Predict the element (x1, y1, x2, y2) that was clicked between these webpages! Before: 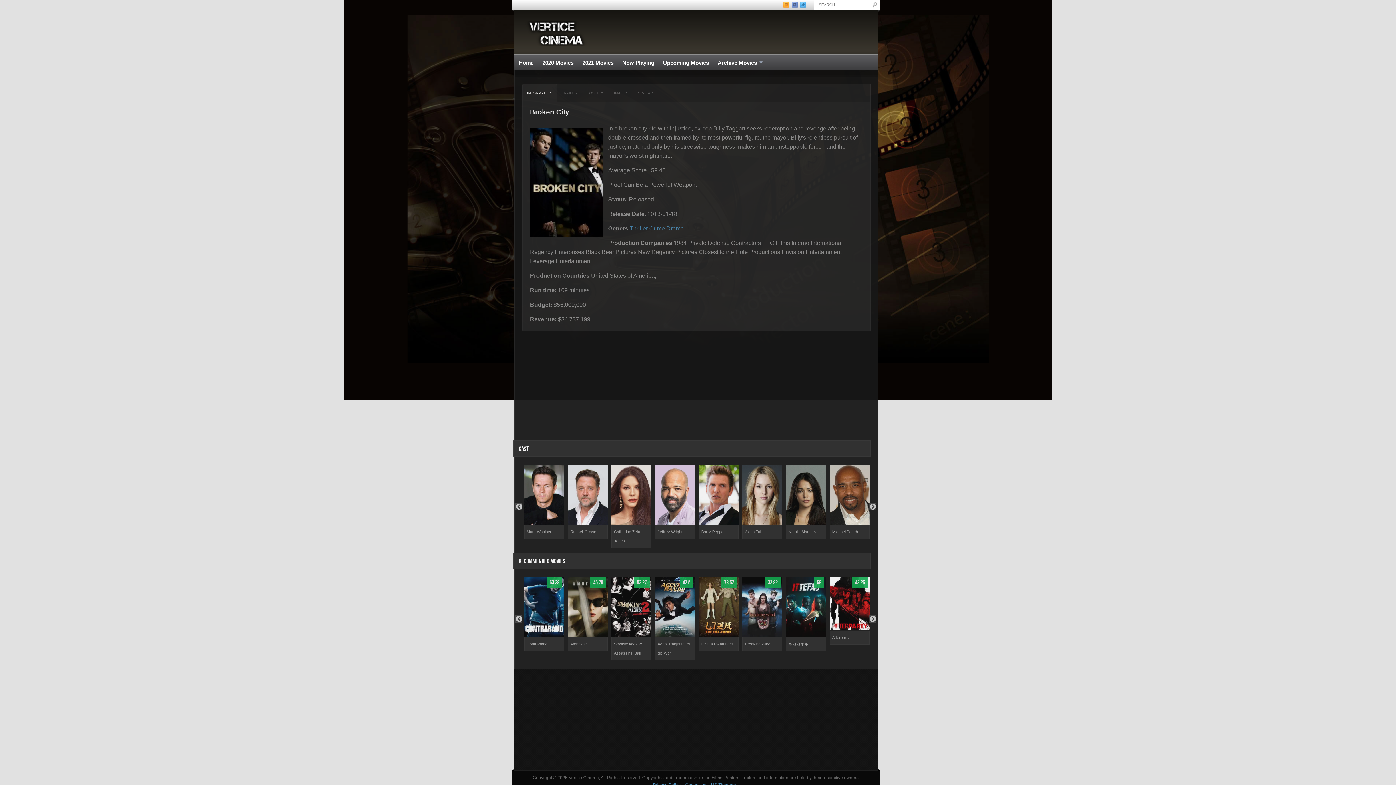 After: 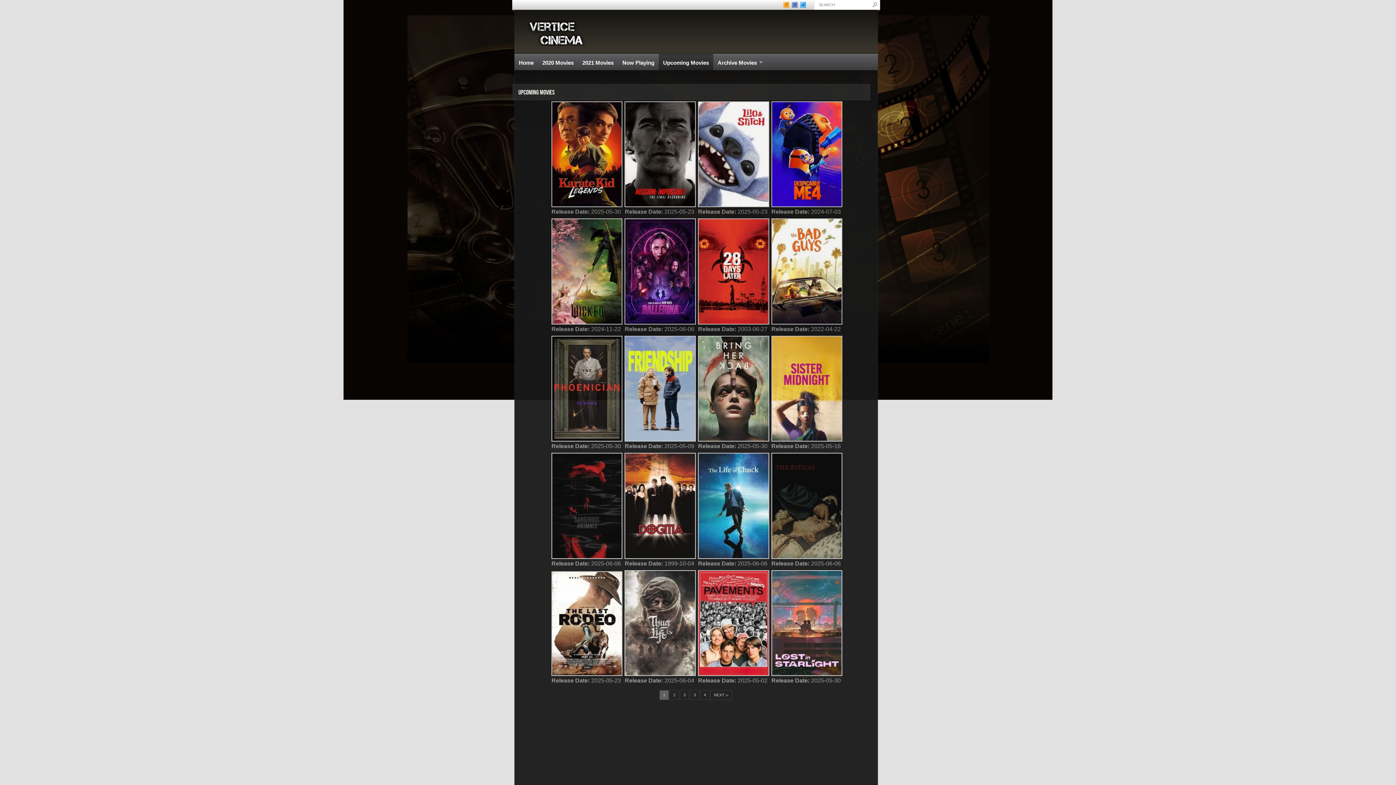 Action: bbox: (658, 54, 713, 70) label: Upcoming Movies